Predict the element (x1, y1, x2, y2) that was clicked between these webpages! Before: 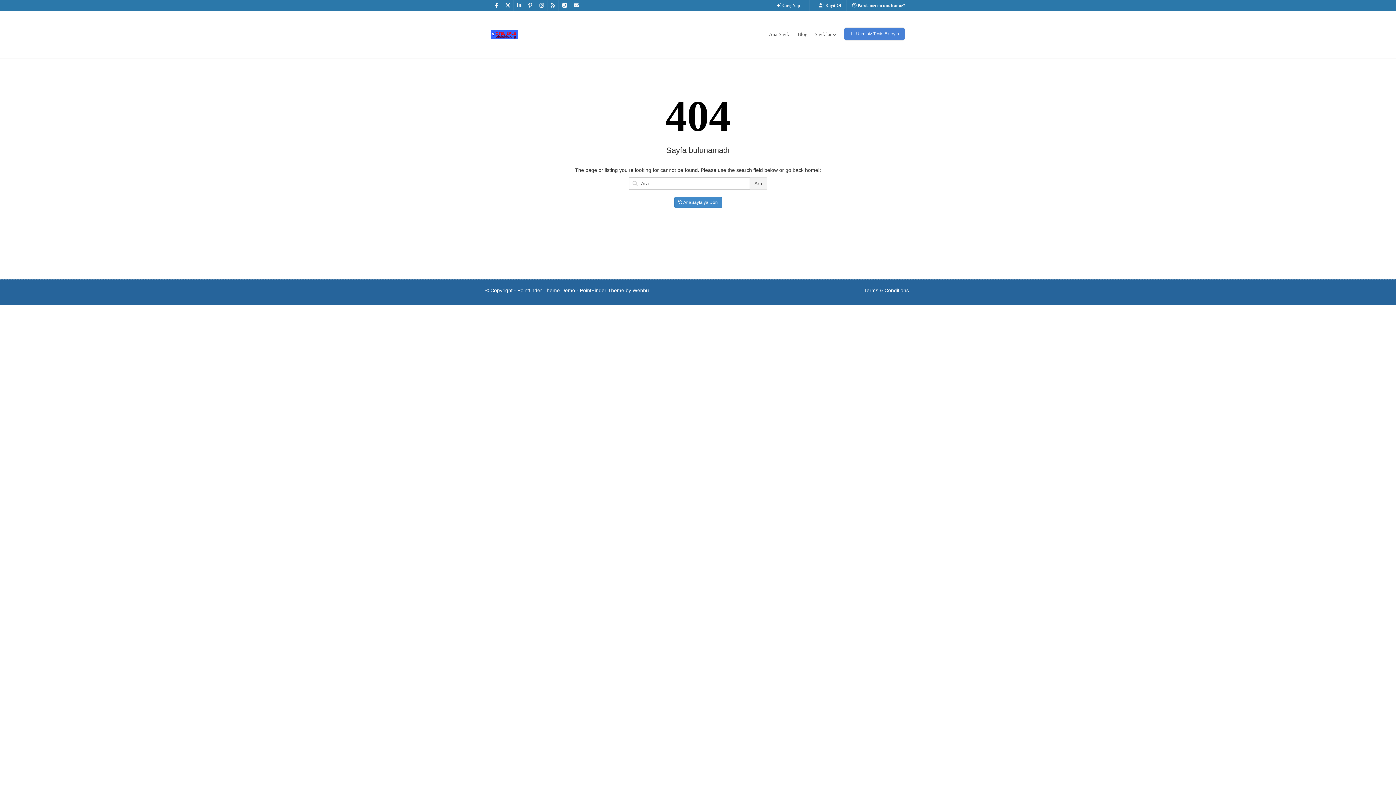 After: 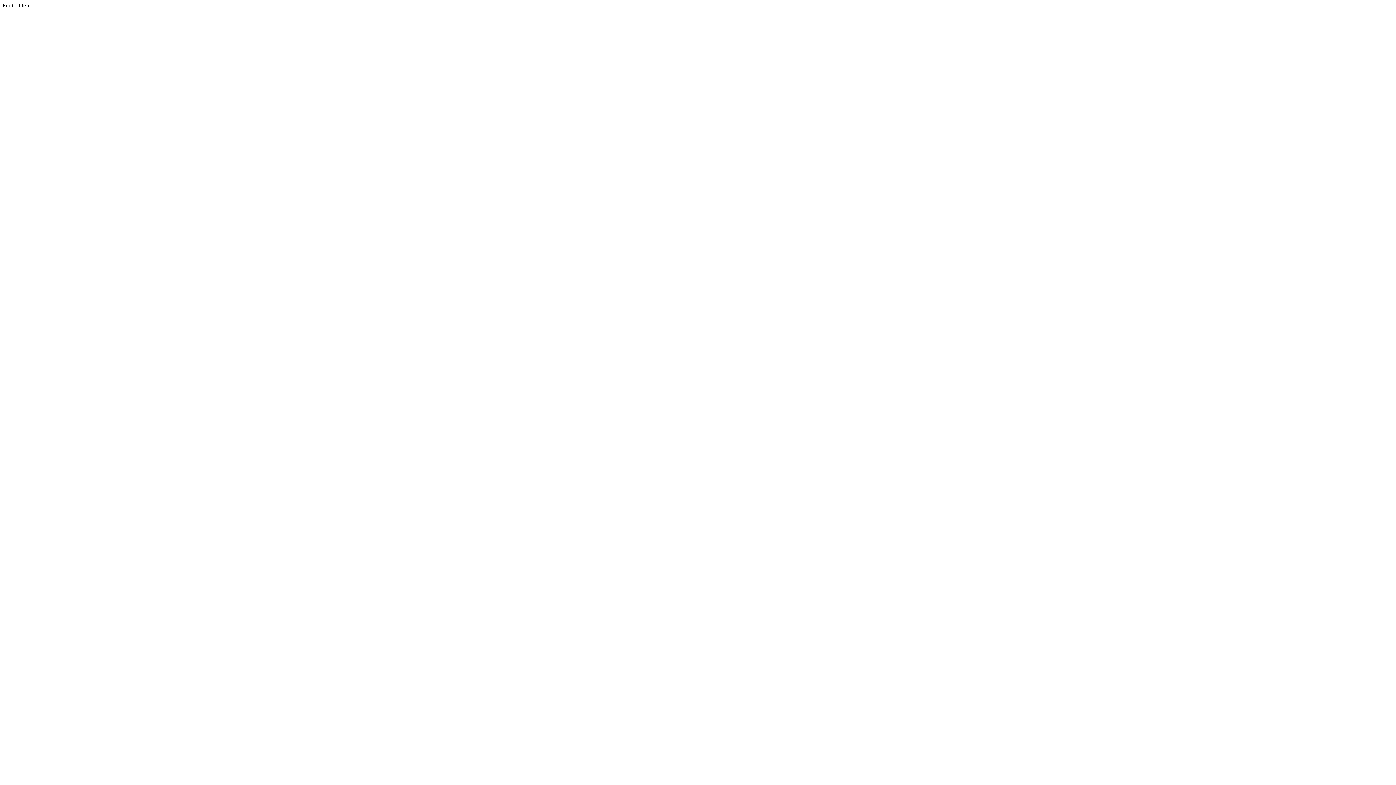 Action: bbox: (580, 287, 649, 293) label: PointFinder Theme by Webbu